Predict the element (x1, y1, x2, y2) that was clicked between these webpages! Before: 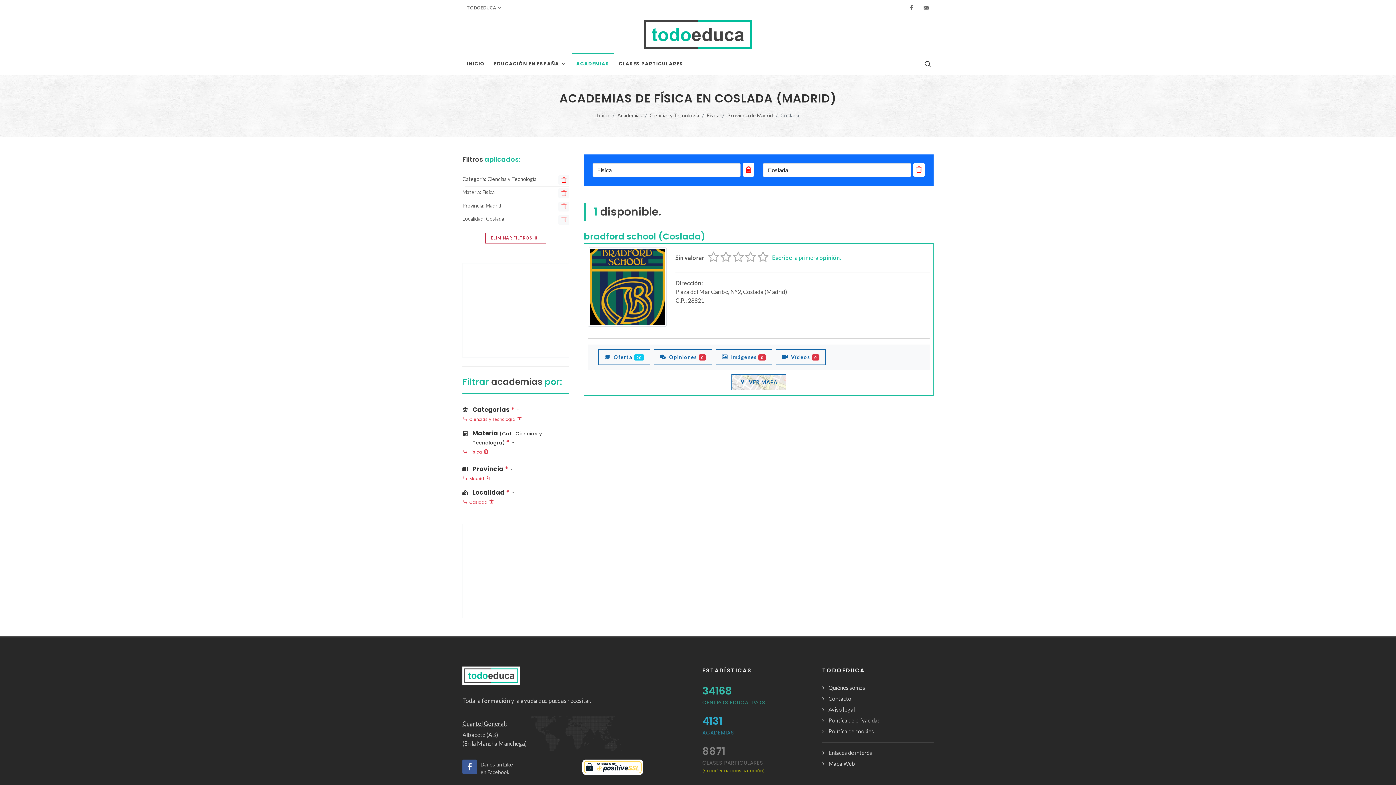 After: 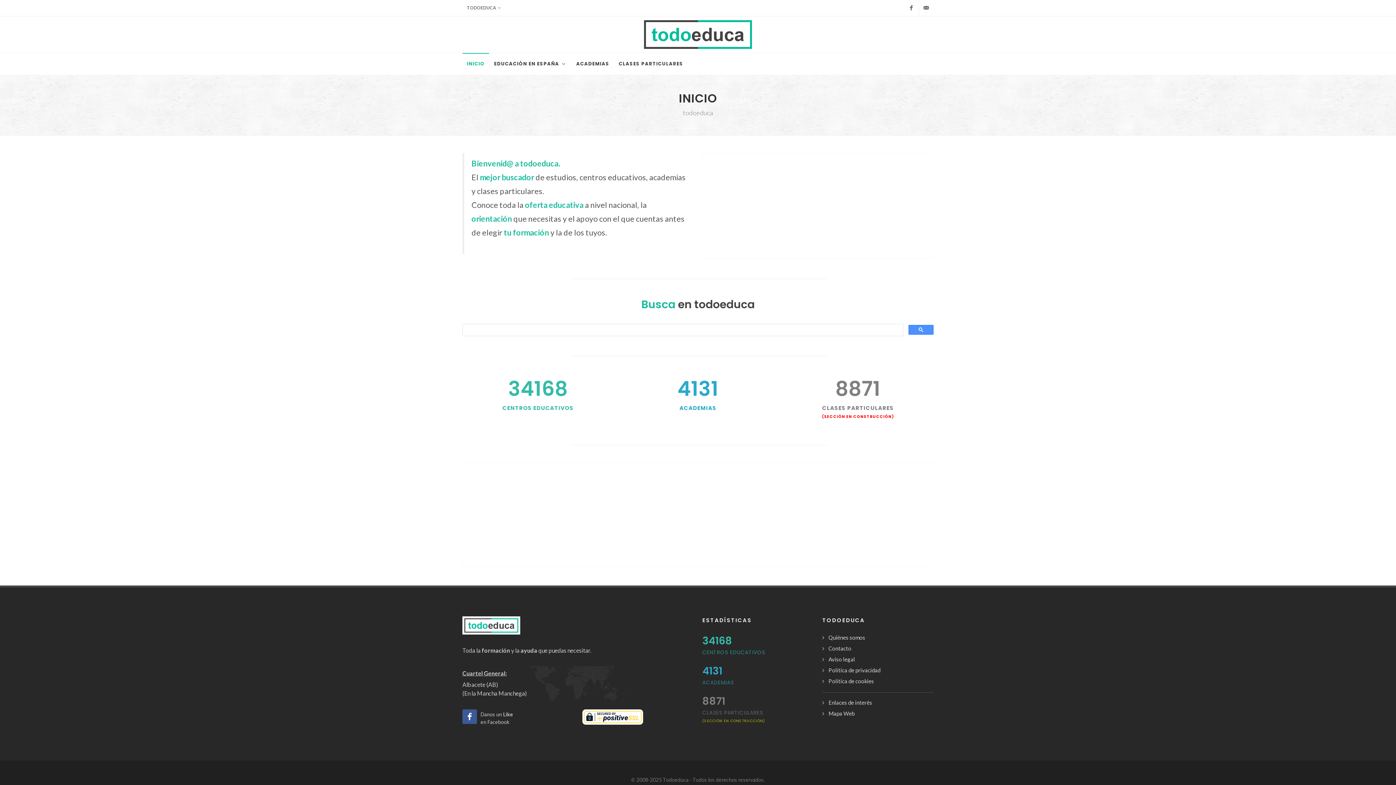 Action: bbox: (597, 112, 609, 118) label: Inicio